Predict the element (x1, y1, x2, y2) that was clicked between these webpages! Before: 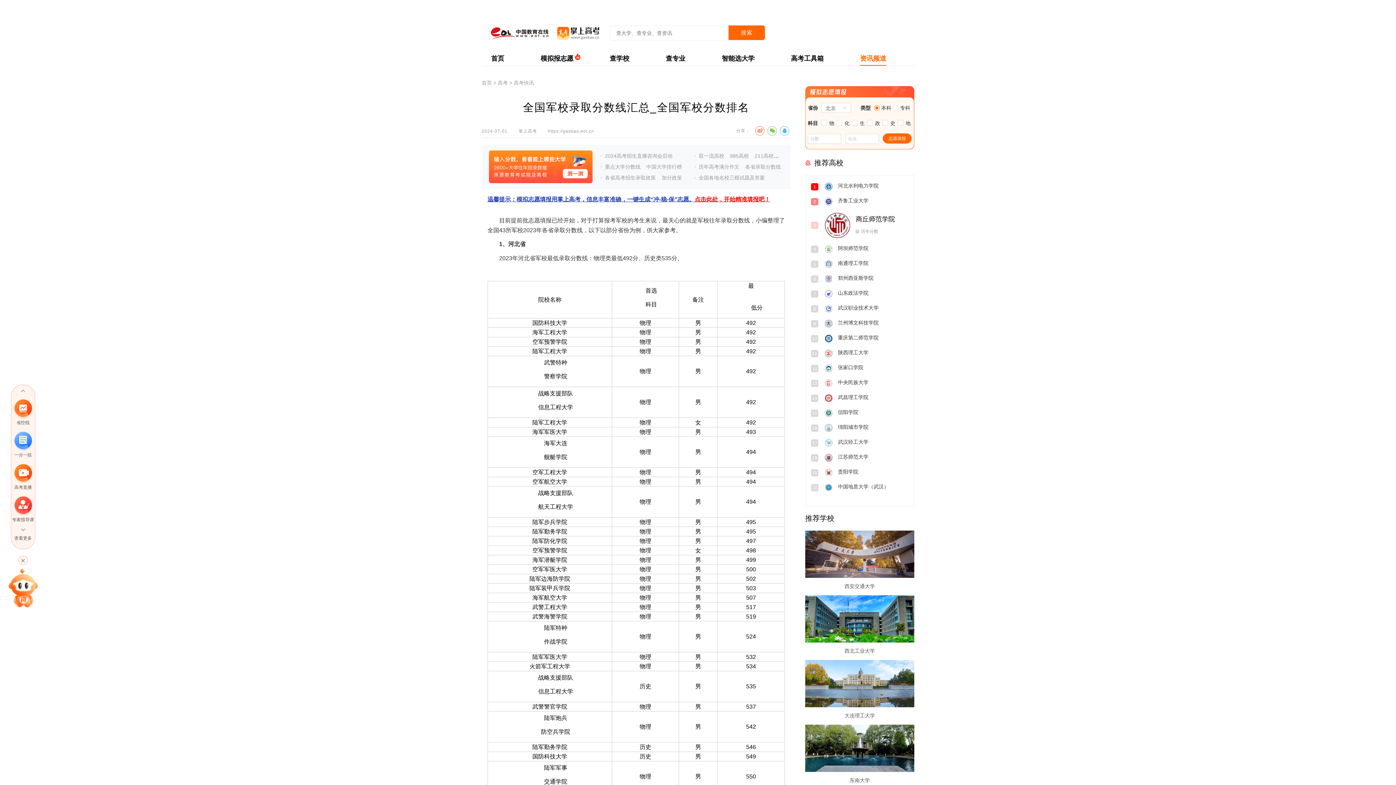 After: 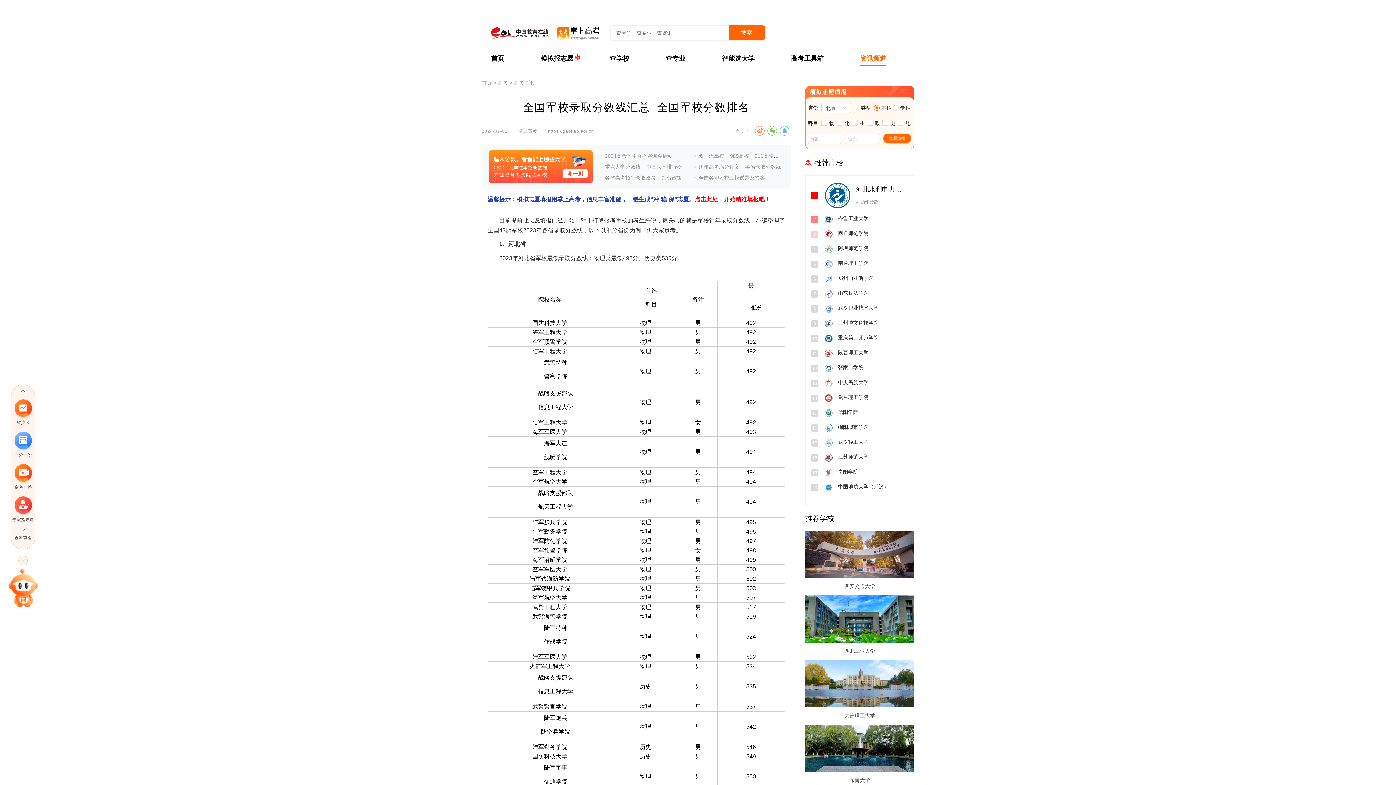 Action: label: 高考 bbox: (497, 80, 508, 85)